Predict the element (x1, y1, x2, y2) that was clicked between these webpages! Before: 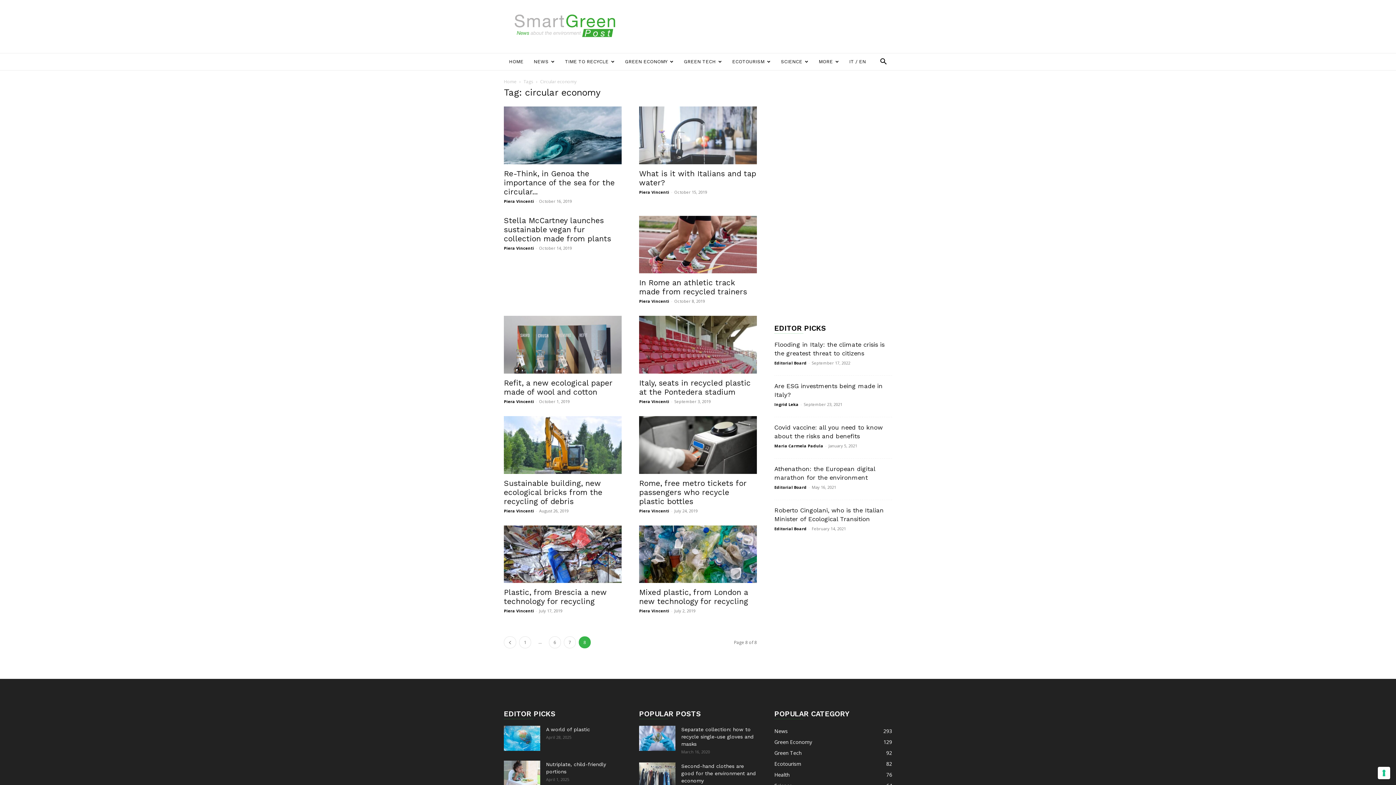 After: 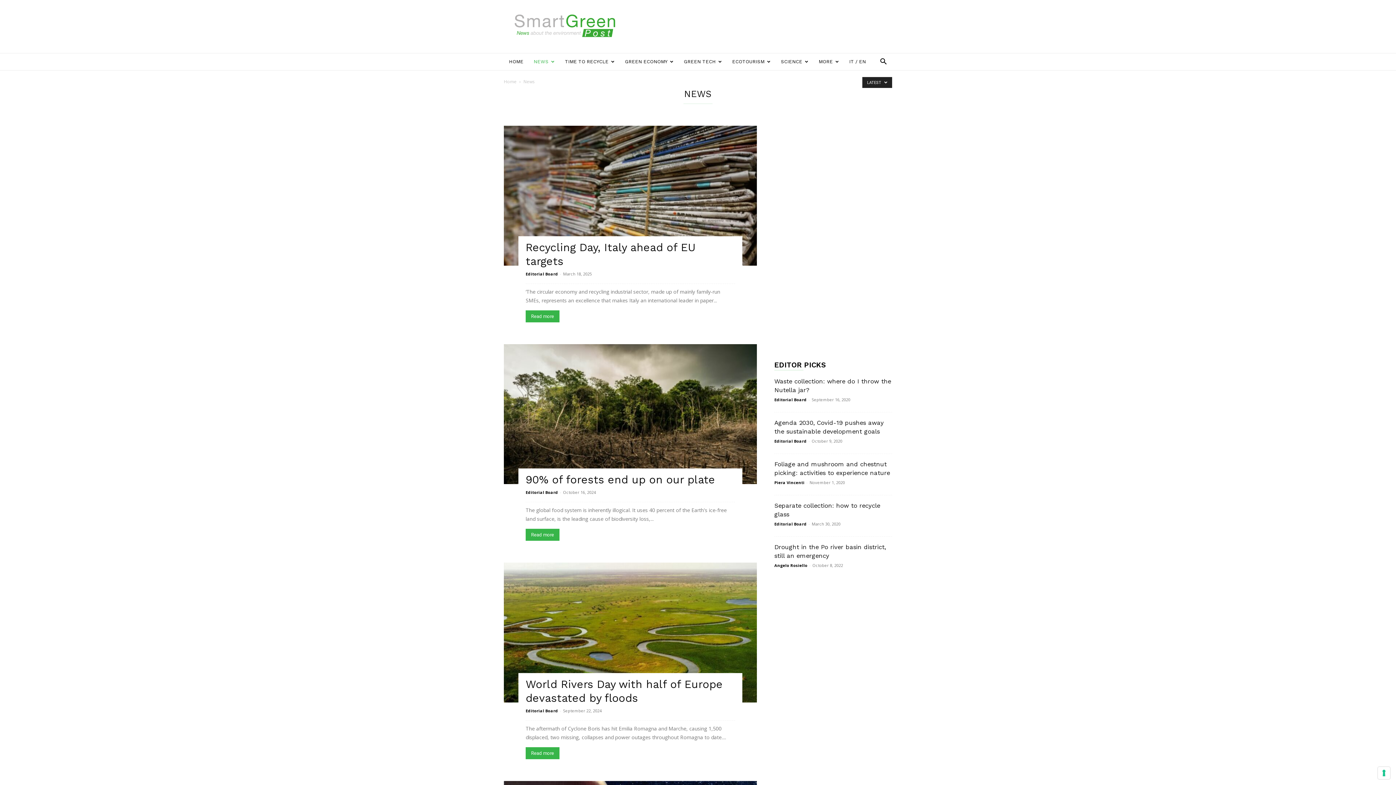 Action: label: NEWS bbox: (528, 53, 560, 70)